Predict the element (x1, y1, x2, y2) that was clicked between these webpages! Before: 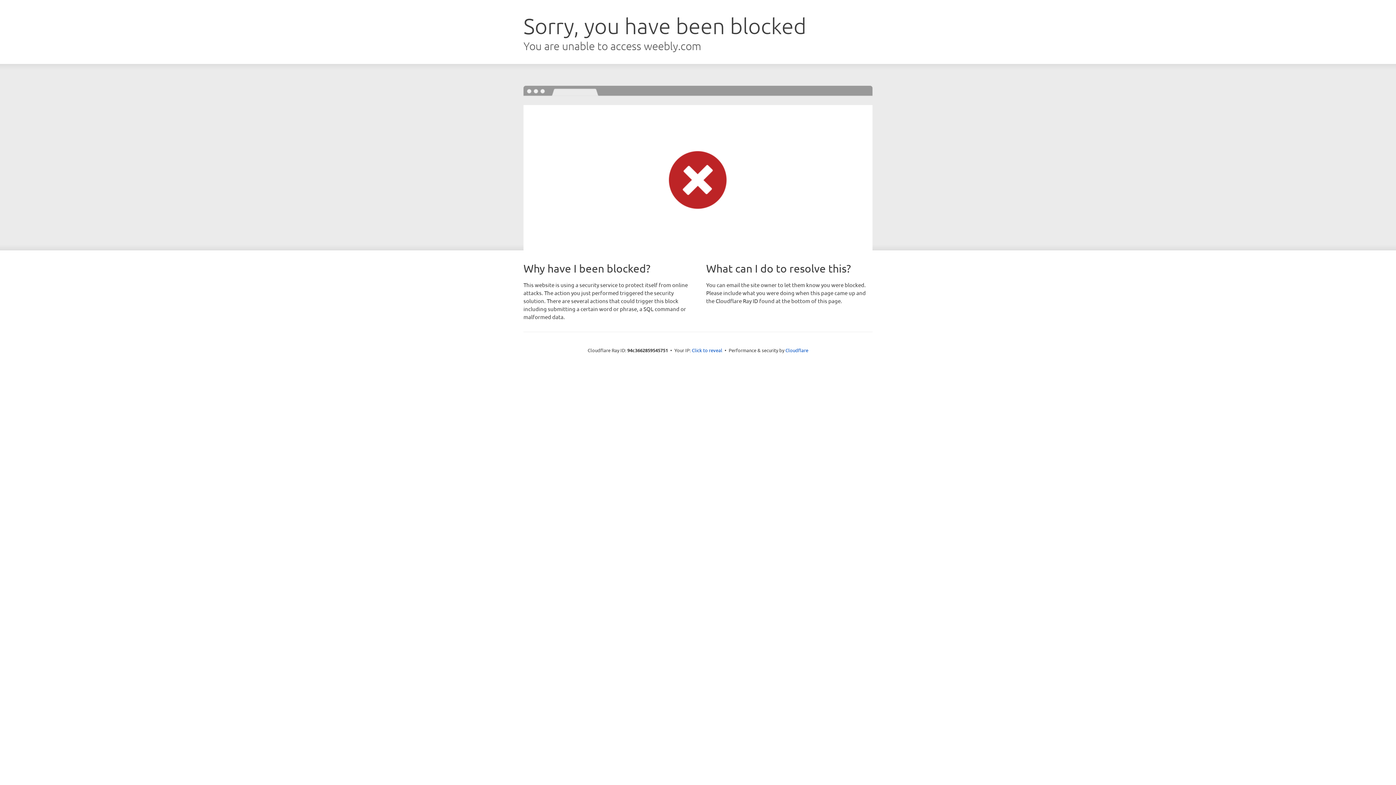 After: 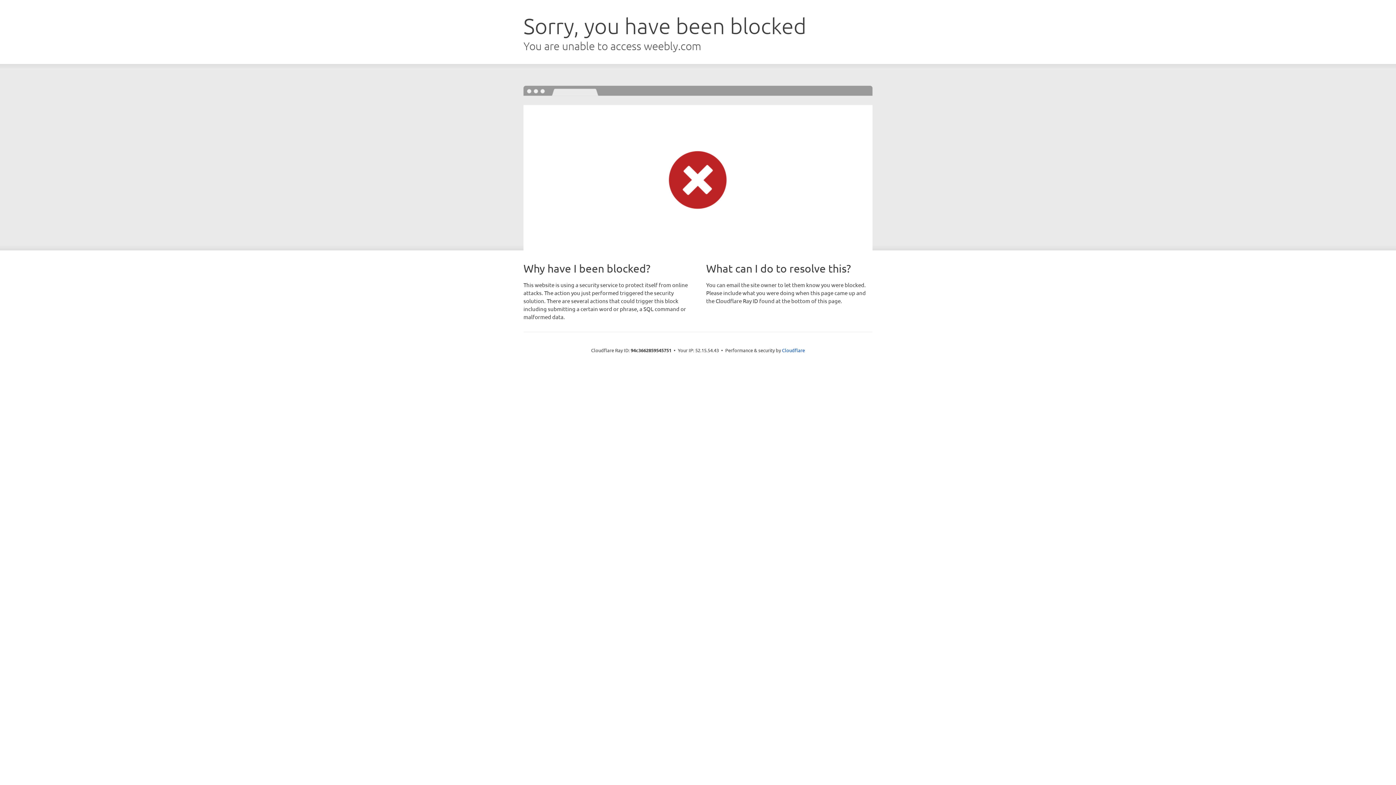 Action: label: Click to reveal bbox: (692, 346, 722, 353)